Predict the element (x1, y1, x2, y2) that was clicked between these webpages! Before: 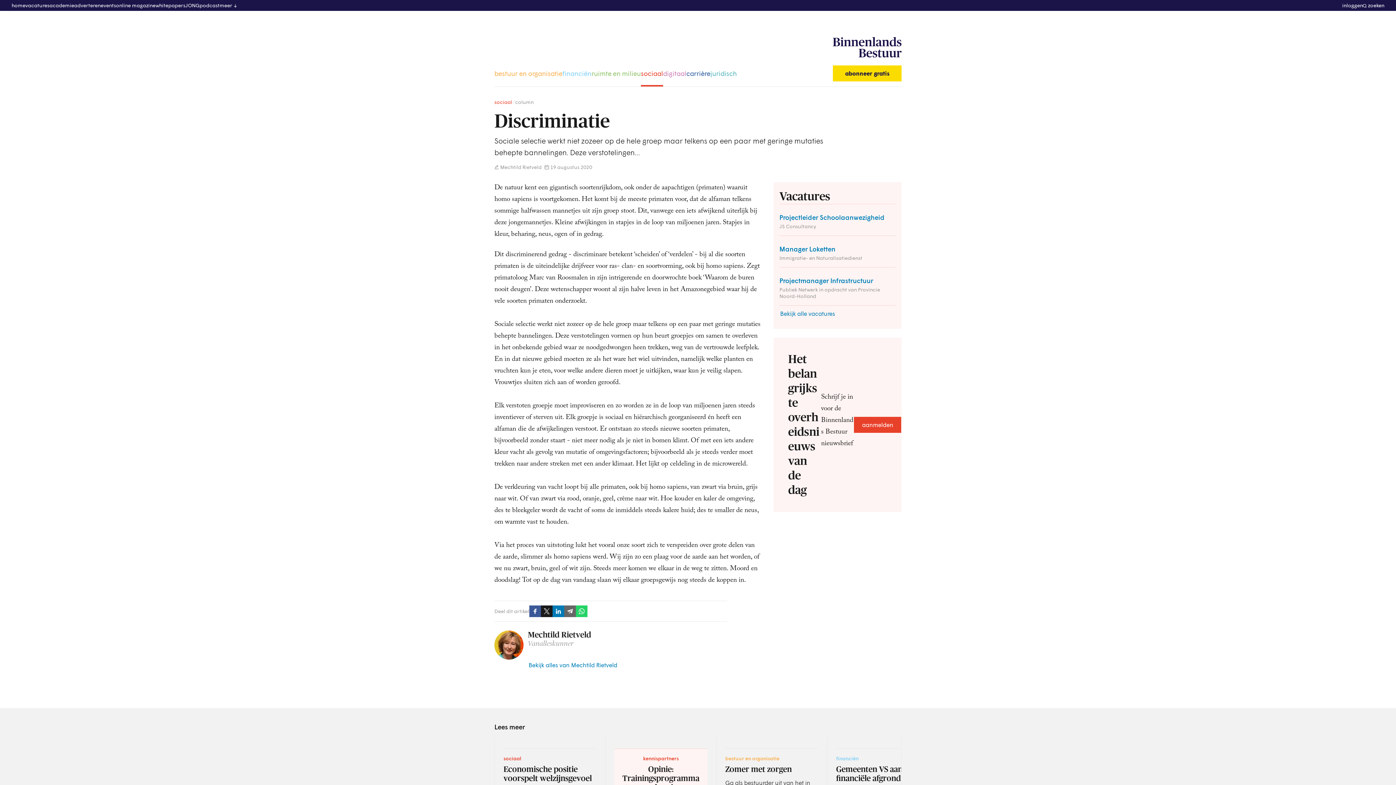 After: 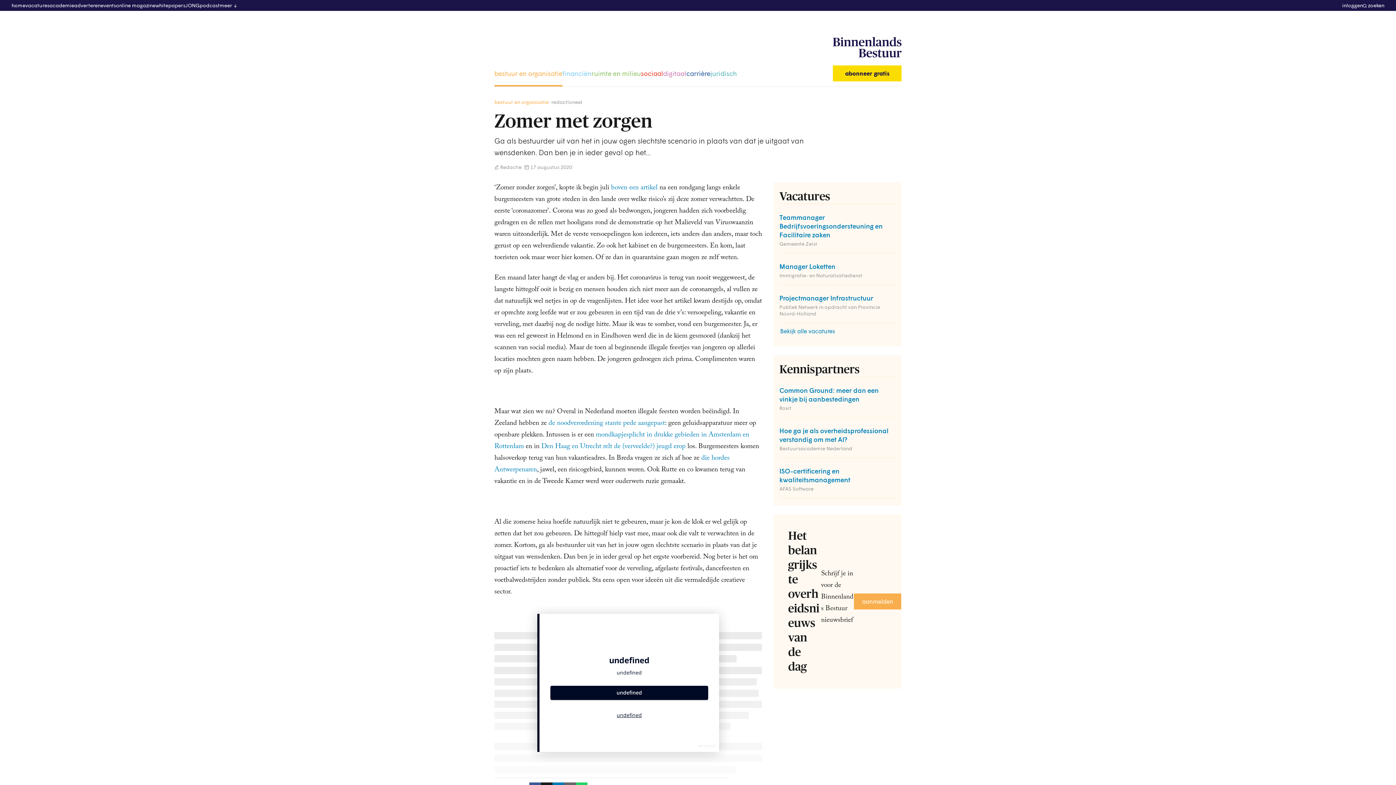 Action: label: bestuur en organisatie
Zomer met zorgen

Ga als bestuurder uit van het in jouw ogen slechtste scenario in plaats van dat je uitgaat van wensdenken. Dan ben je in ieder geval op het… bbox: (725, 743, 818, 790)